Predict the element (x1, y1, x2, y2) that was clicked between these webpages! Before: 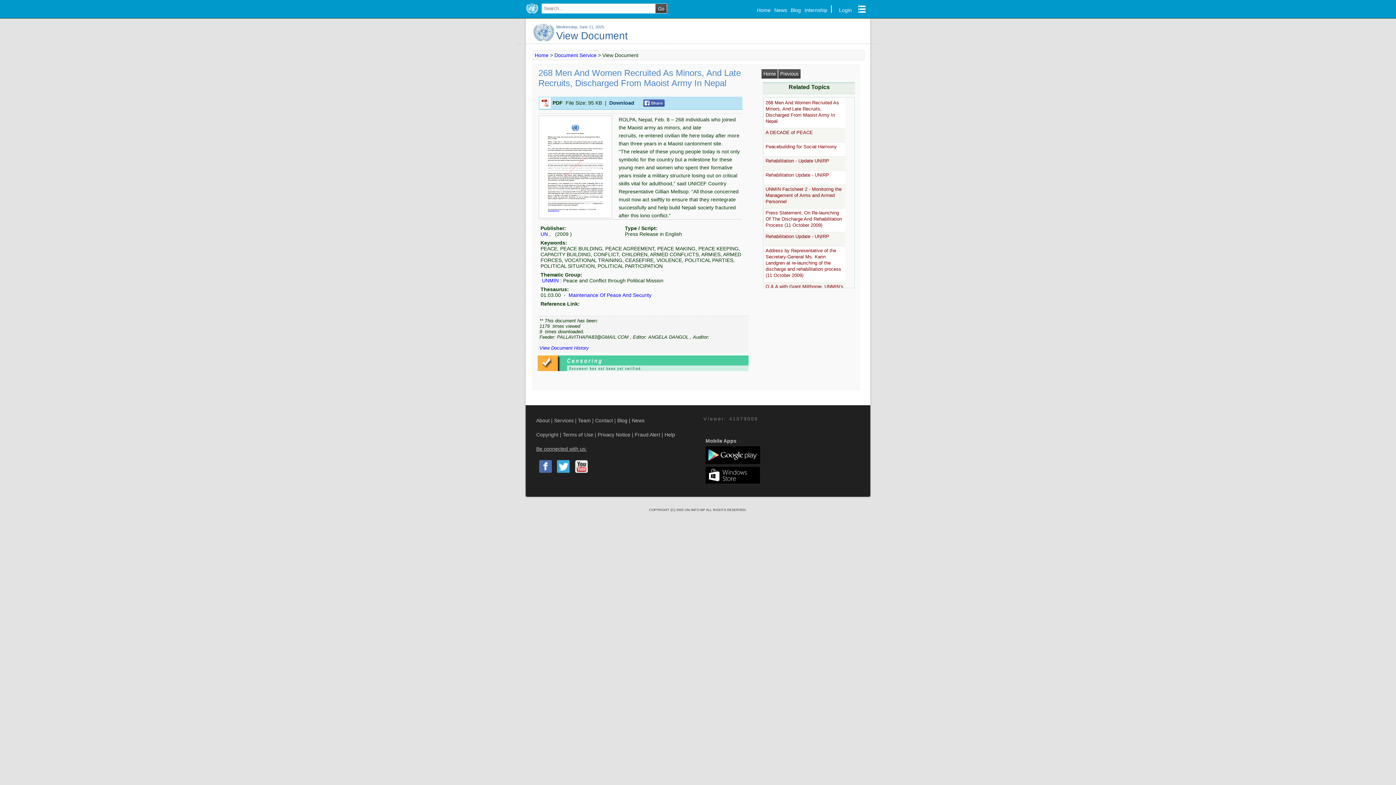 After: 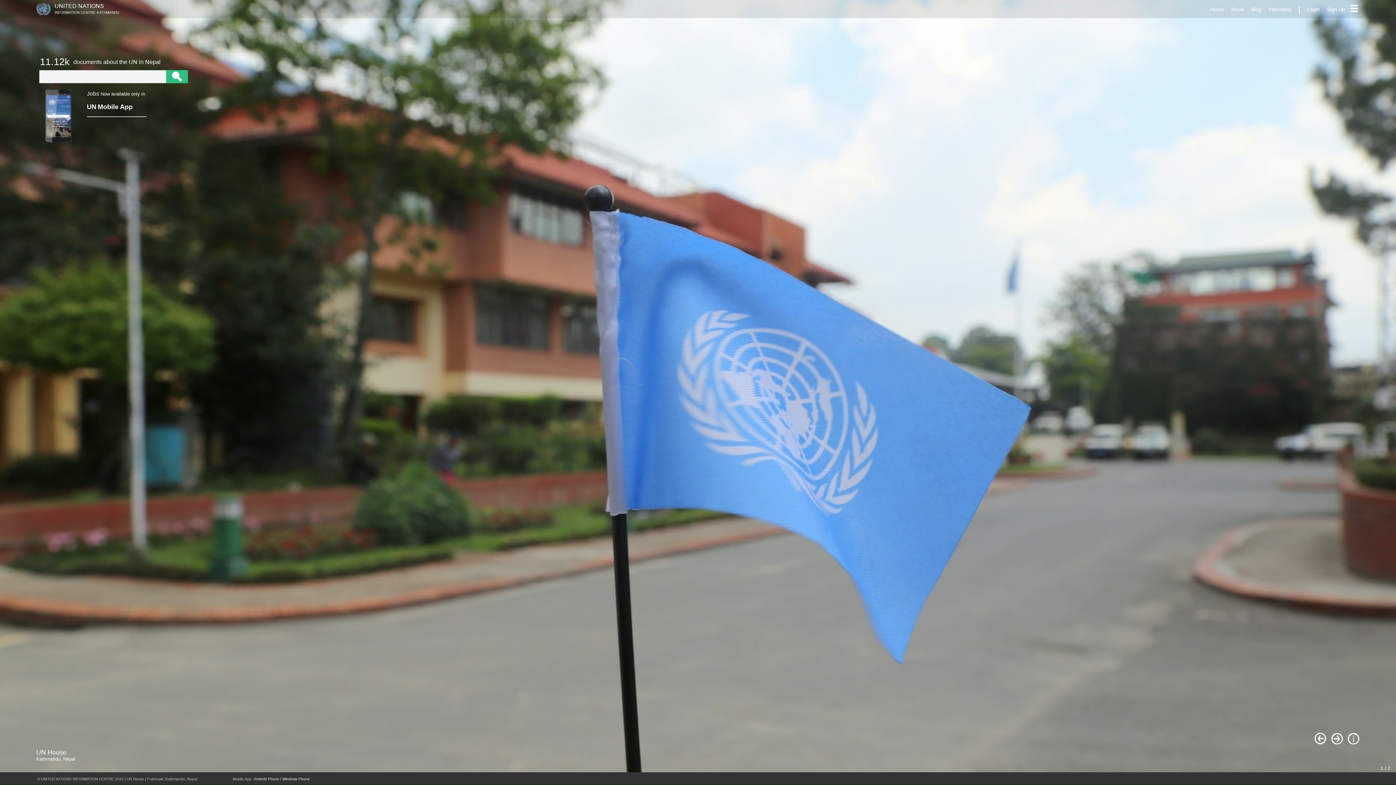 Action: bbox: (525, 2, 538, 24)